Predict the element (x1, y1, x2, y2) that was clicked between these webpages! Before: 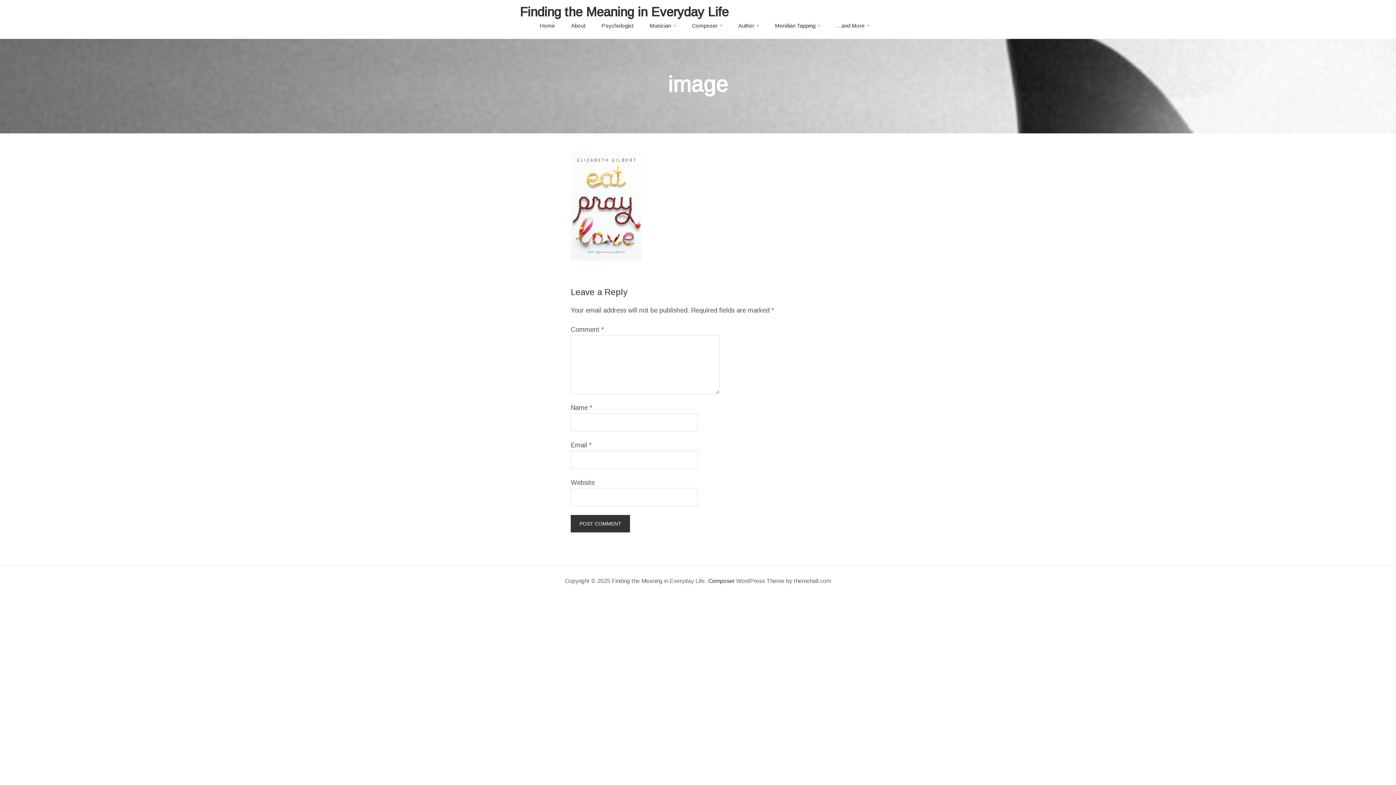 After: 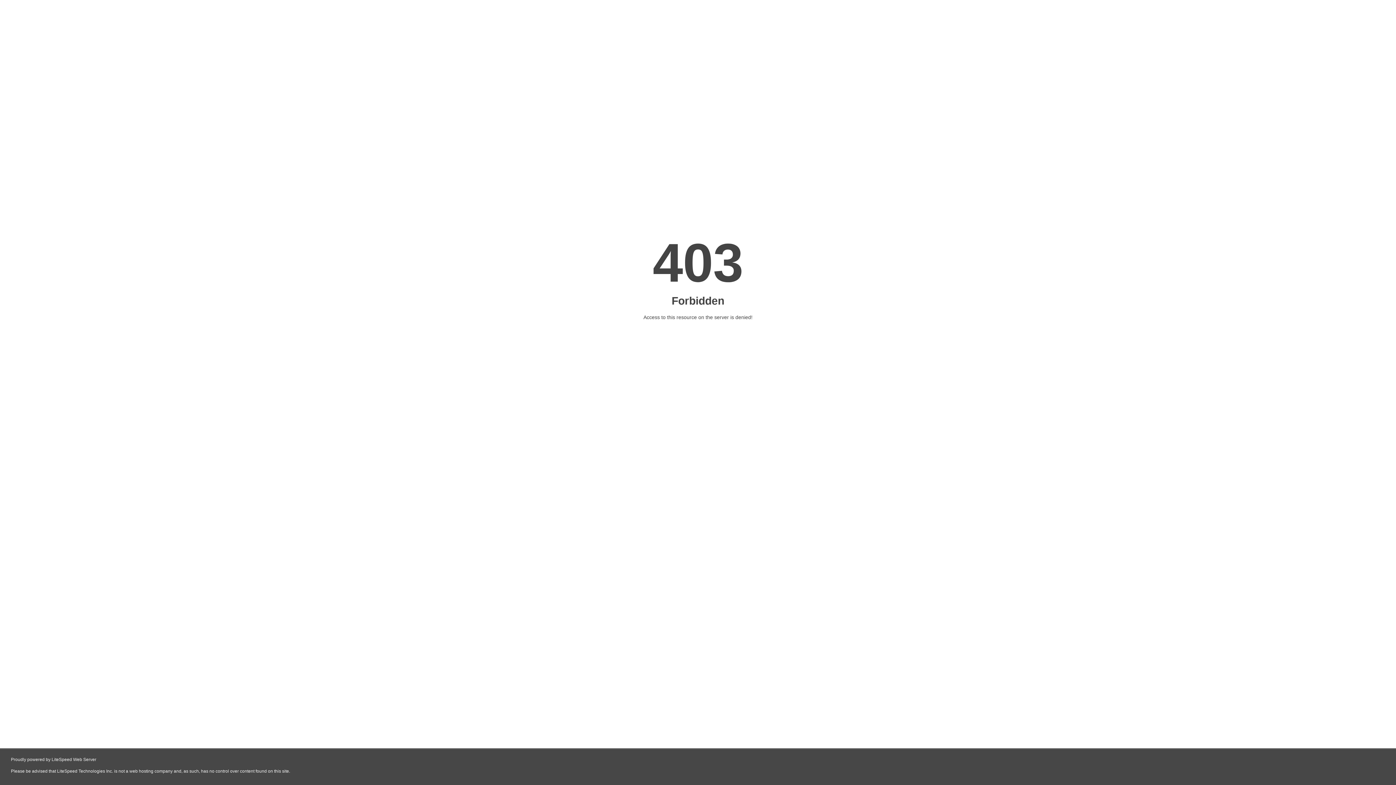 Action: label: Composer bbox: (708, 576, 734, 586)